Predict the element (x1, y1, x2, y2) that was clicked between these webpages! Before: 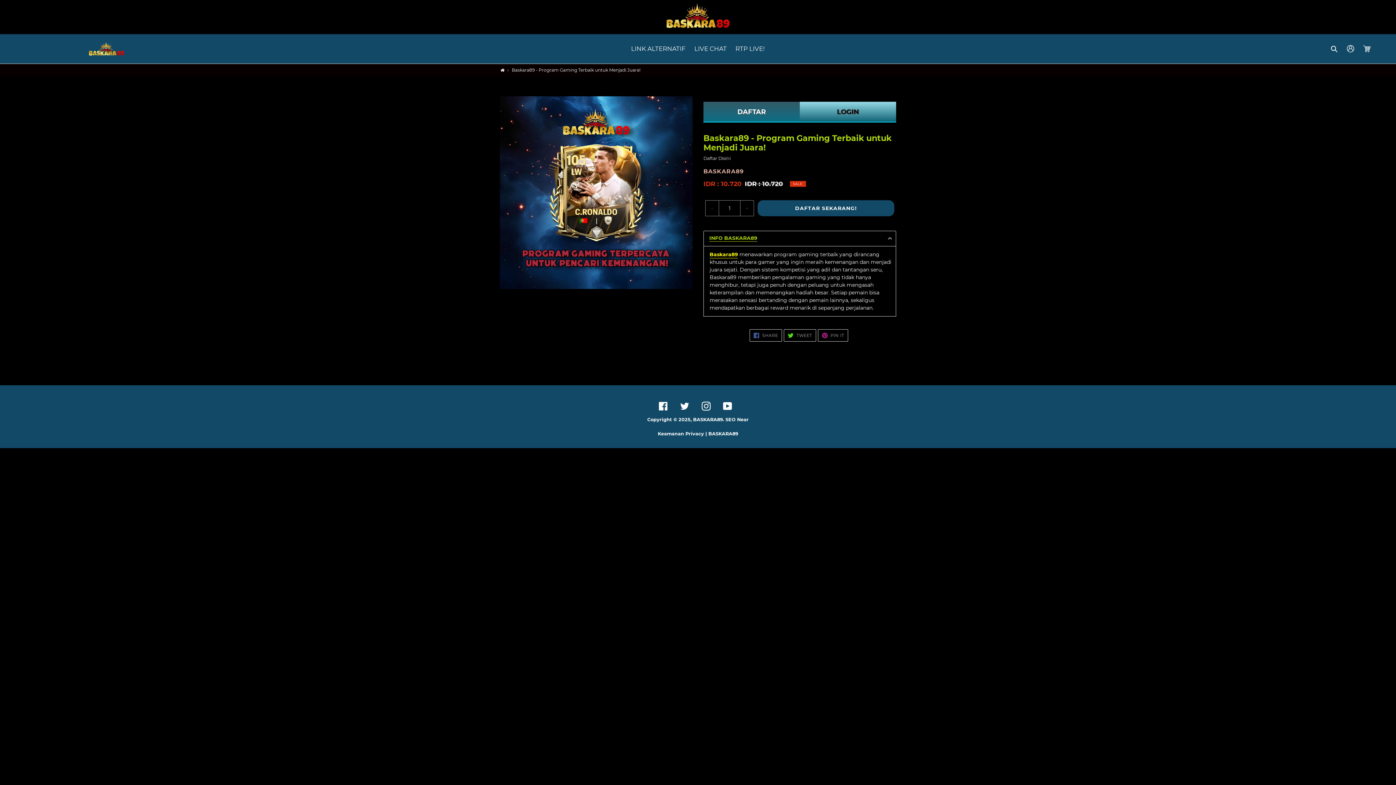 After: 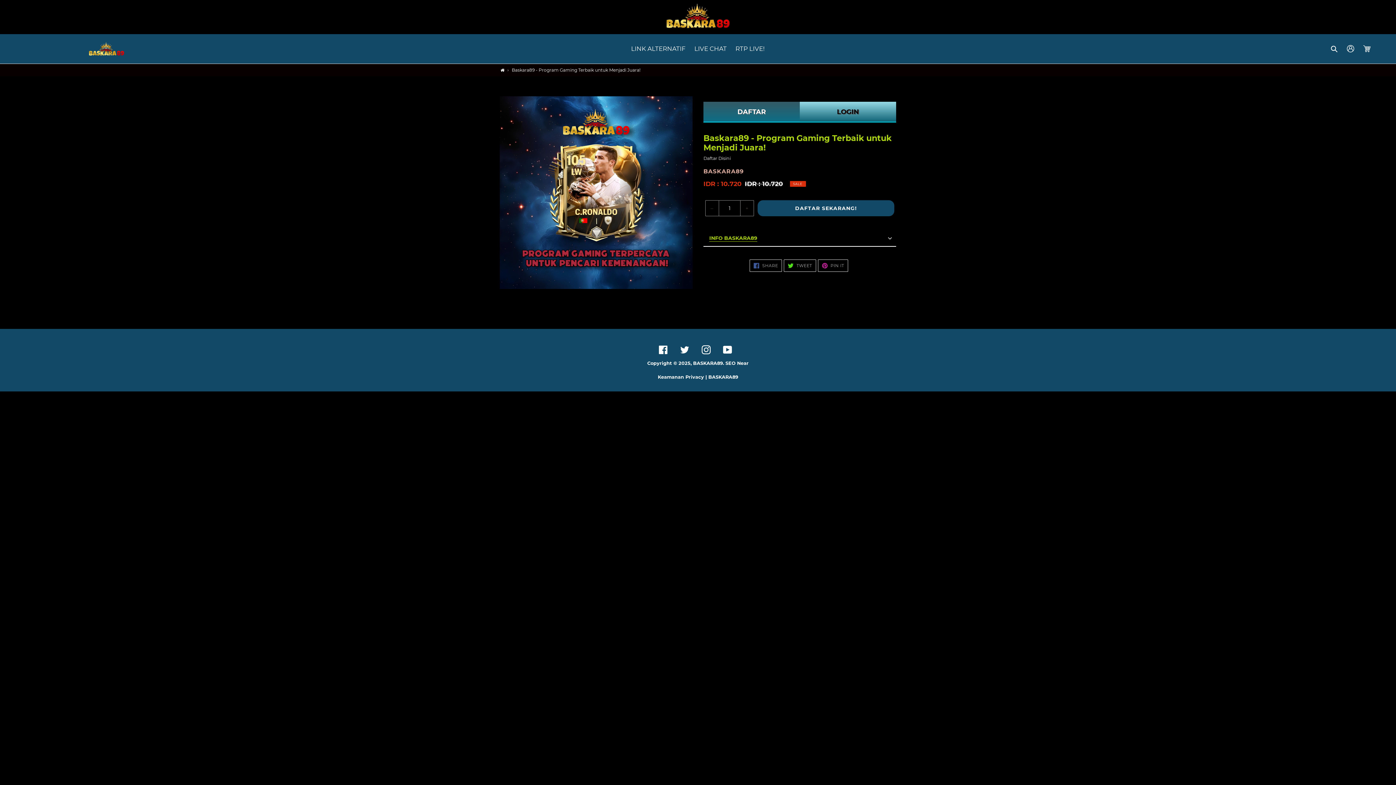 Action: label: INFO BASKARA89 bbox: (703, 231, 896, 246)